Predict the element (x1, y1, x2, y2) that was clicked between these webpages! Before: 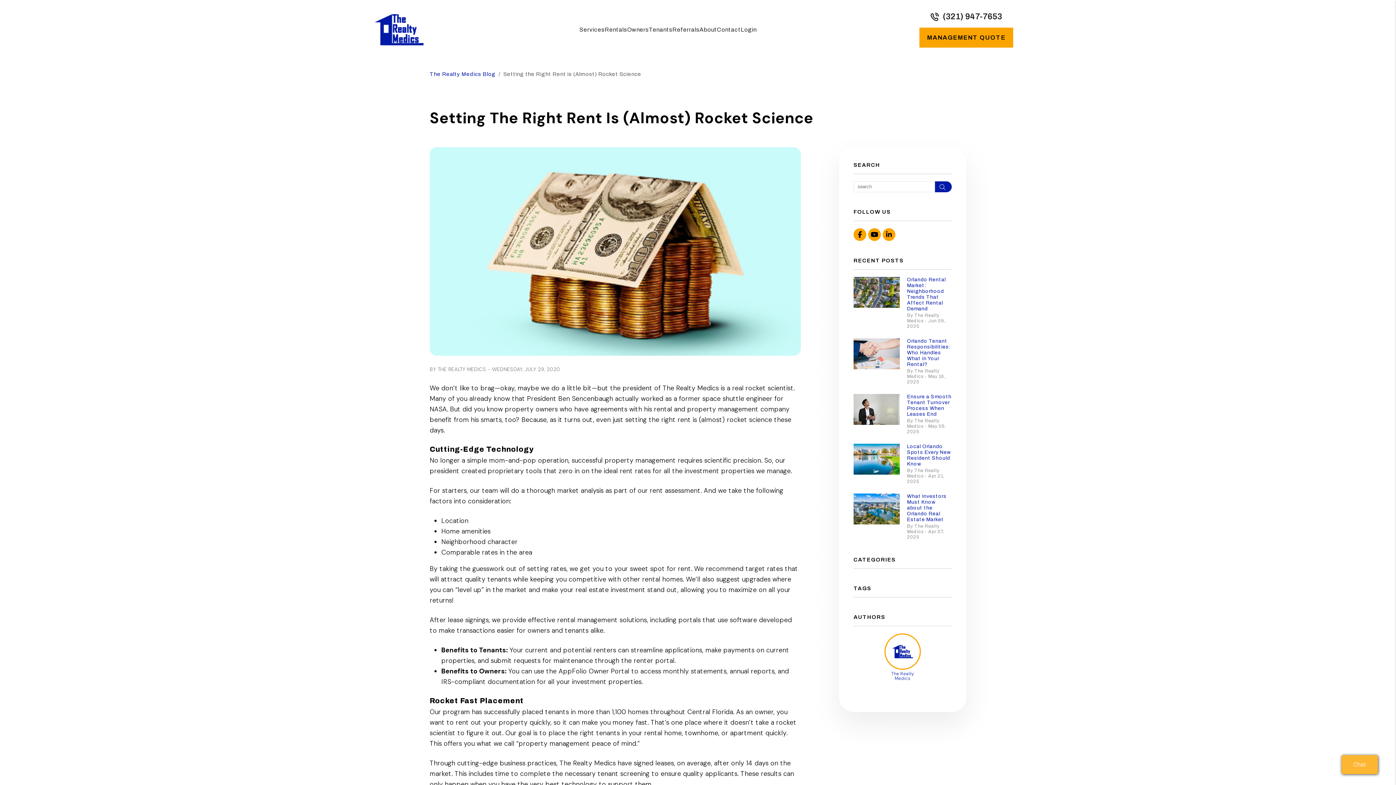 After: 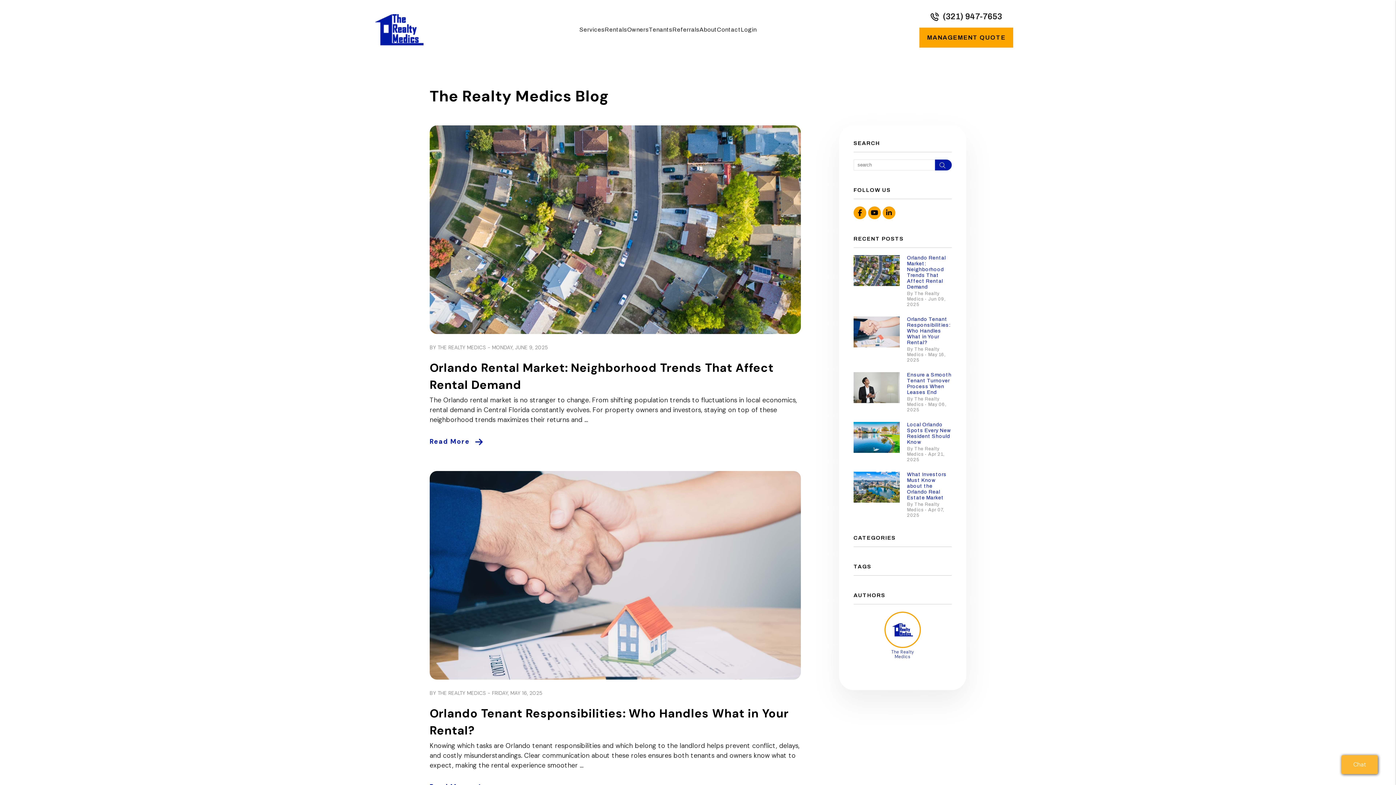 Action: label: The Realty Medics bbox: (884, 633, 921, 681)